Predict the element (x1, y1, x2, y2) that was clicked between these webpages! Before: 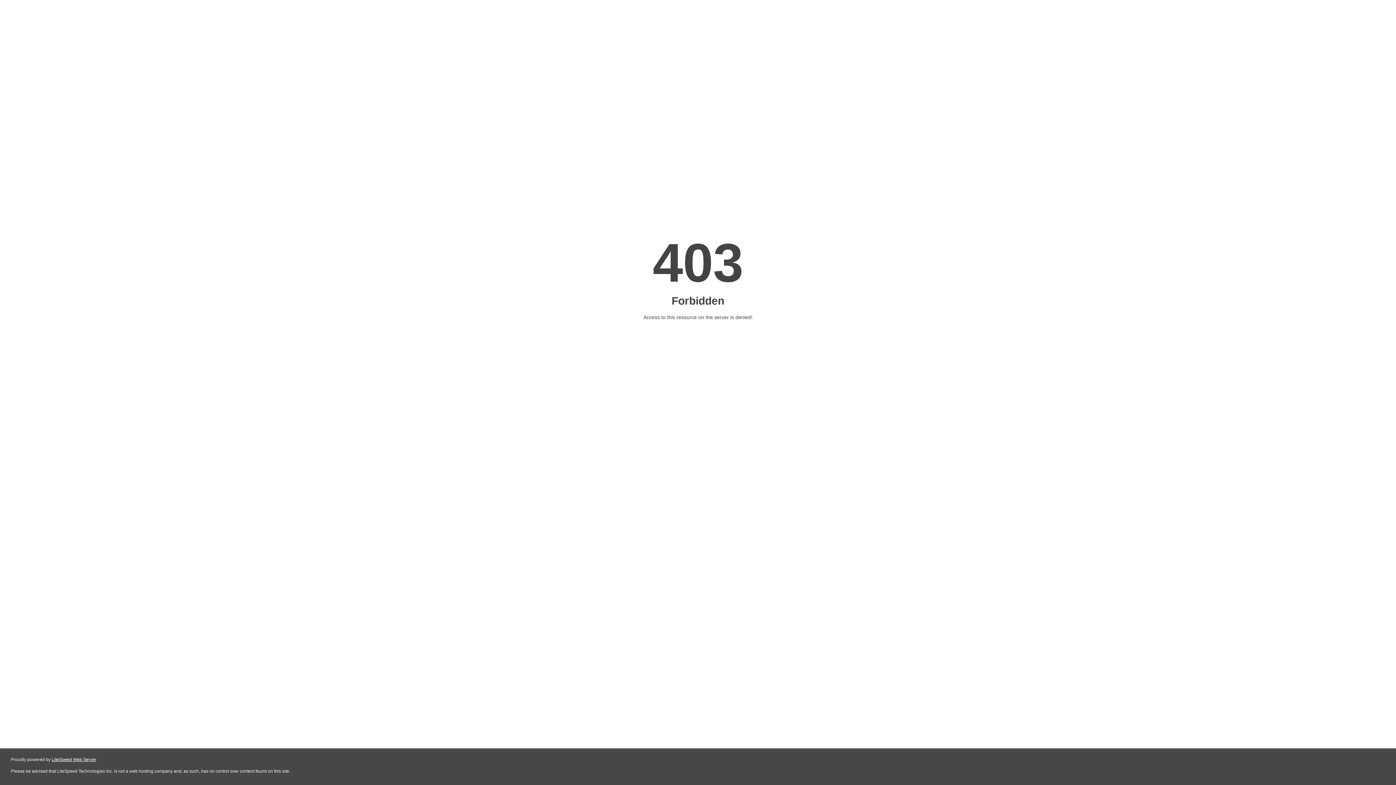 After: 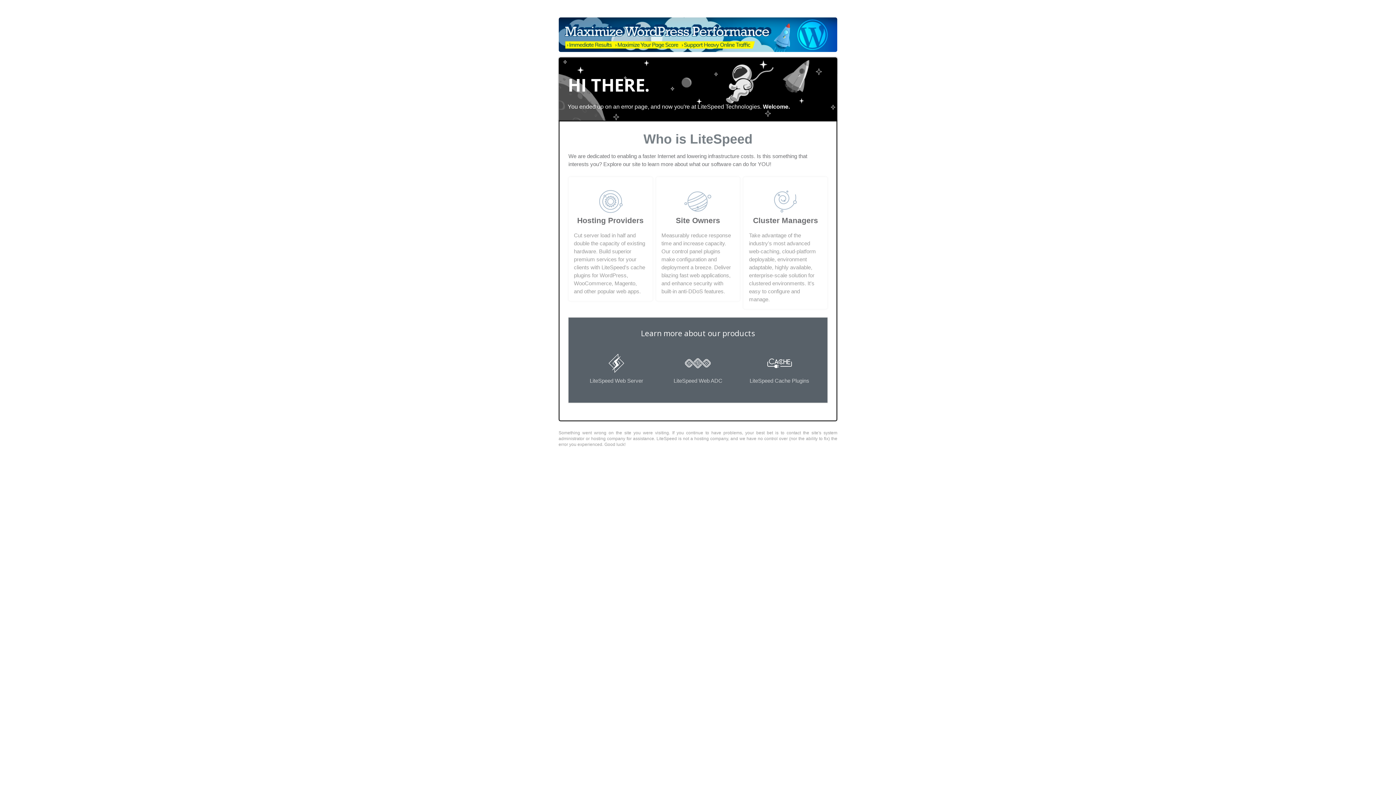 Action: bbox: (51, 757, 96, 762) label: LiteSpeed Web Server